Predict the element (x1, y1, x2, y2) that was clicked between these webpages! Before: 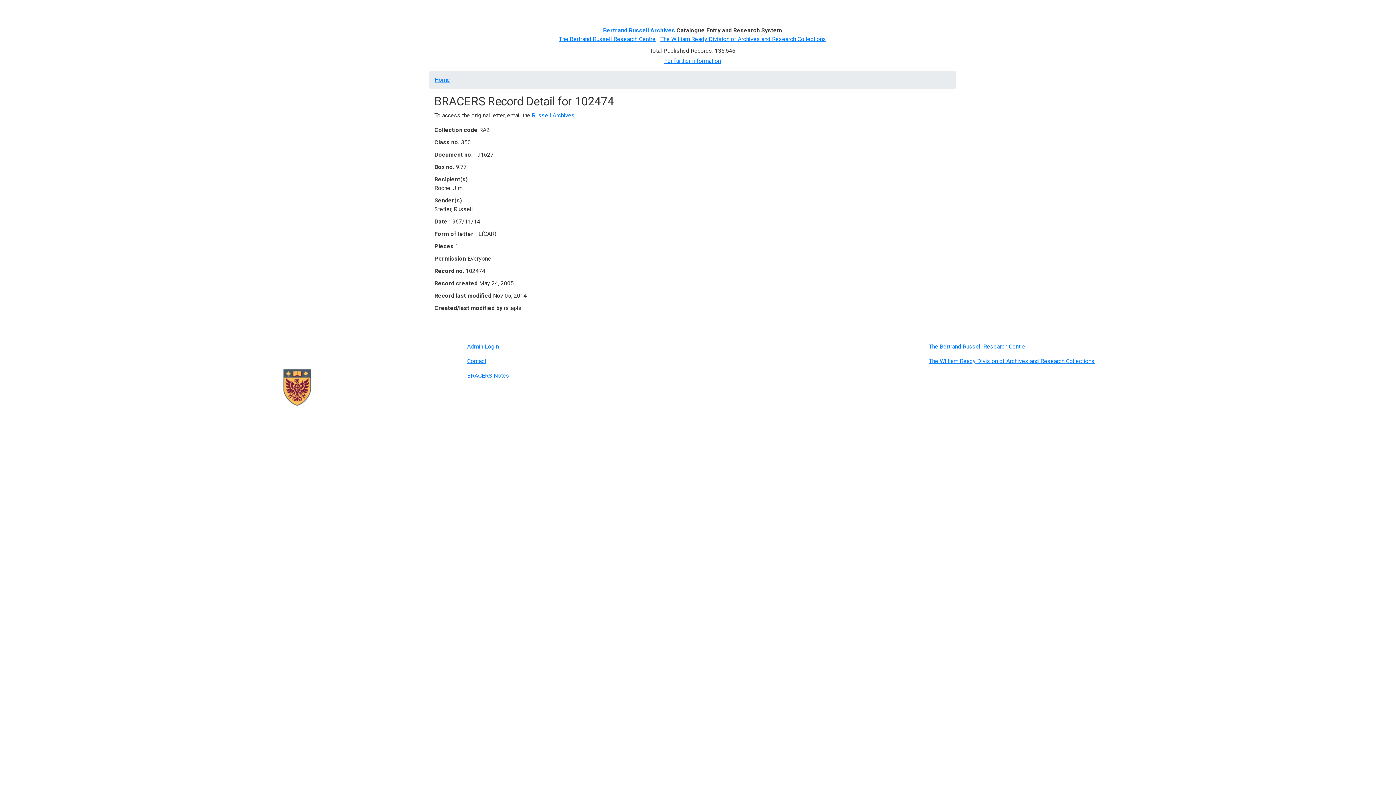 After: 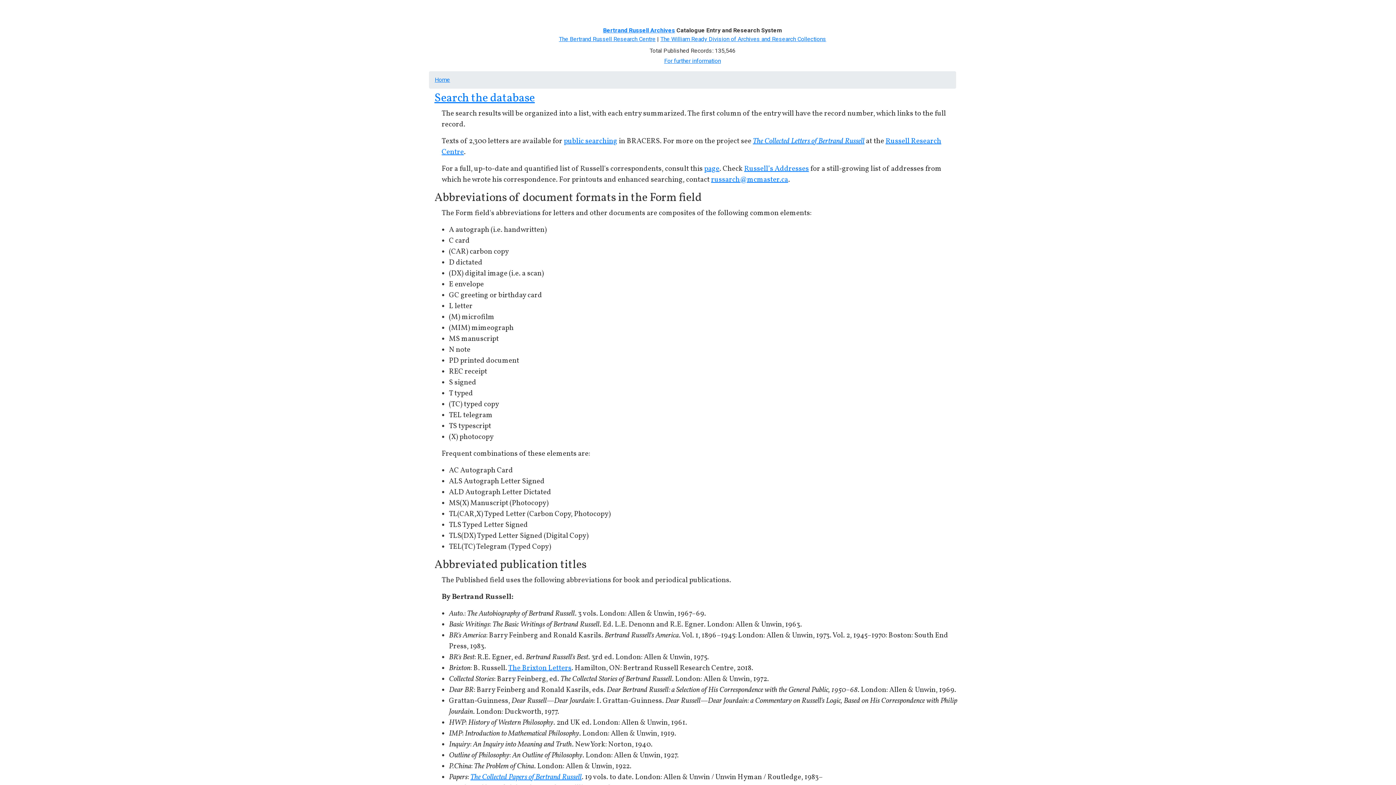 Action: label: For further information bbox: (664, 57, 721, 64)